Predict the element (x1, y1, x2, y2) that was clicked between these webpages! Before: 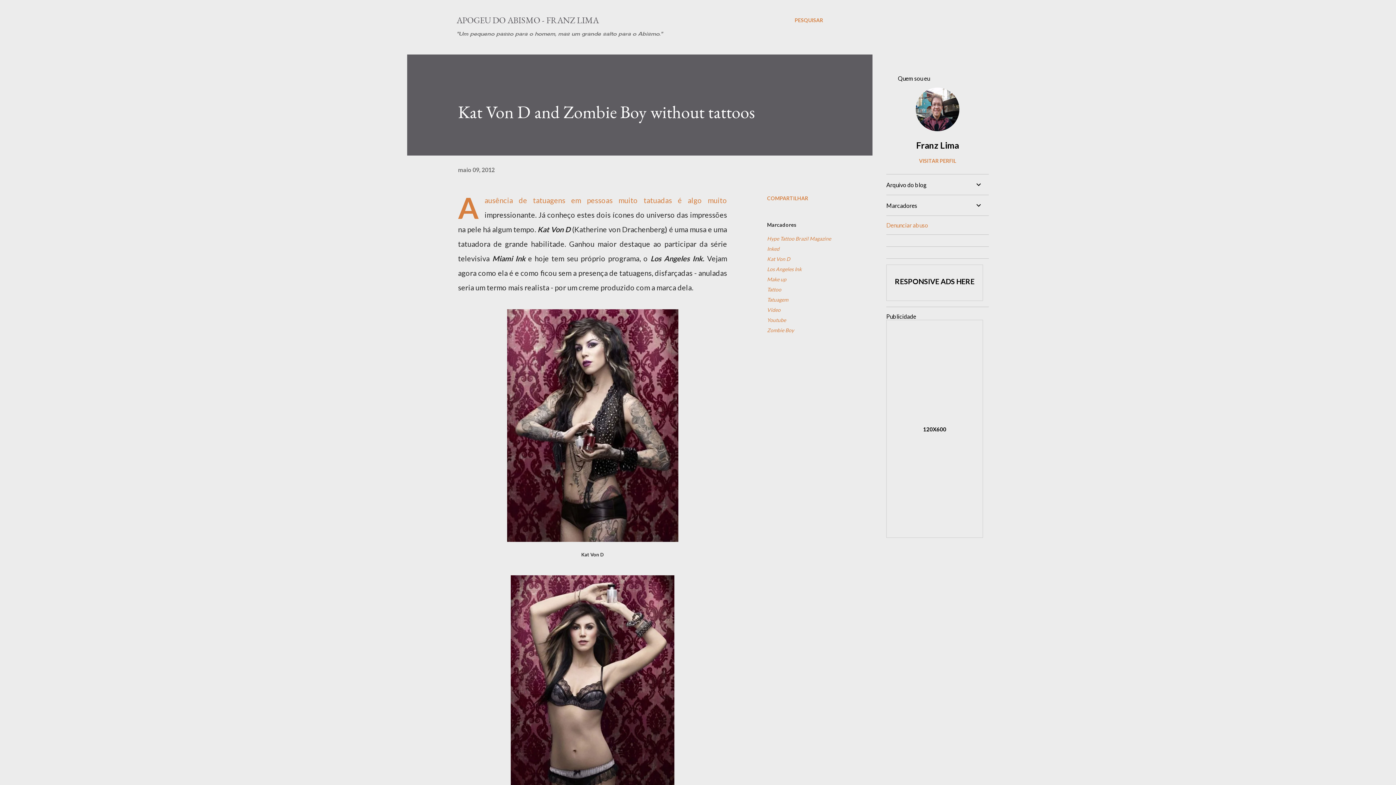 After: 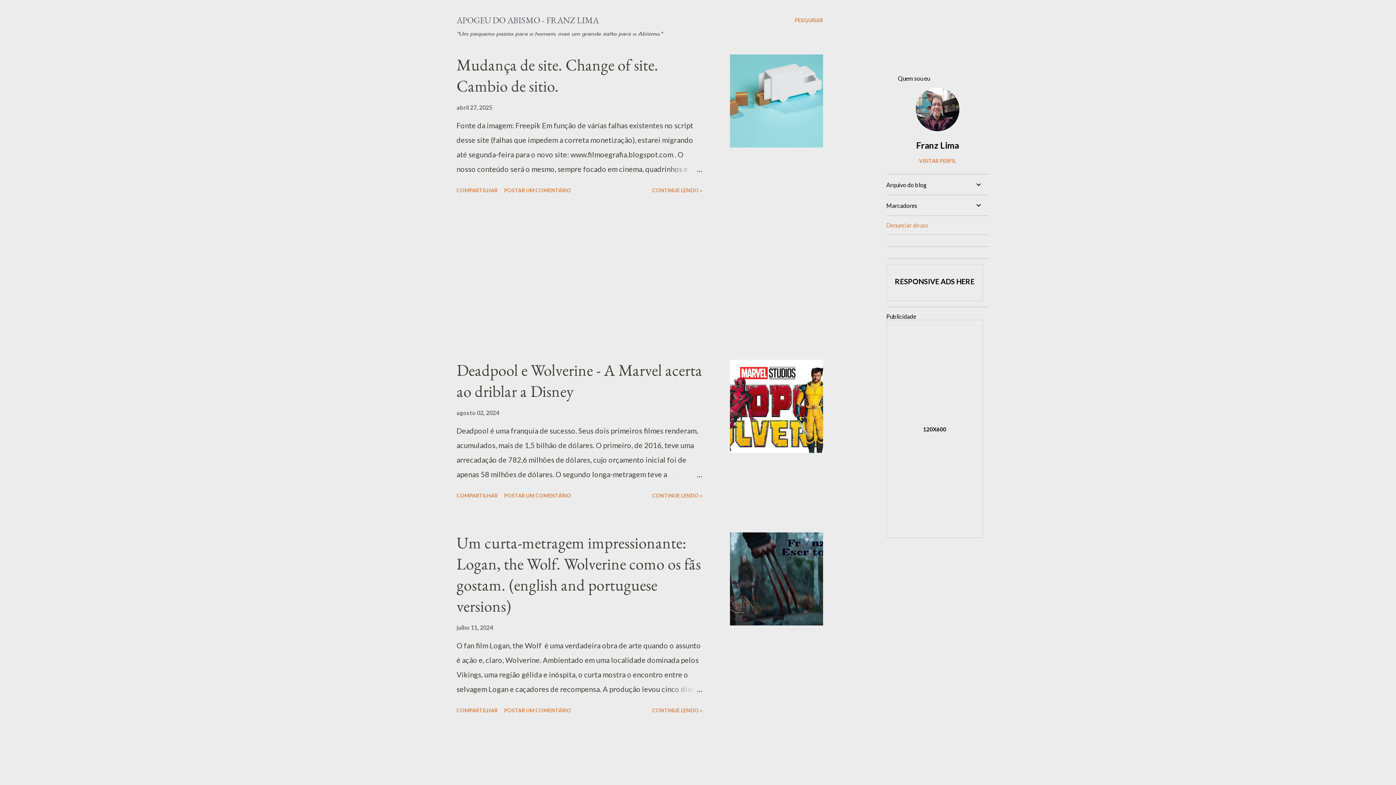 Action: label: APOGEU DO ABISMO - FRANZ LIMA bbox: (456, 14, 598, 25)